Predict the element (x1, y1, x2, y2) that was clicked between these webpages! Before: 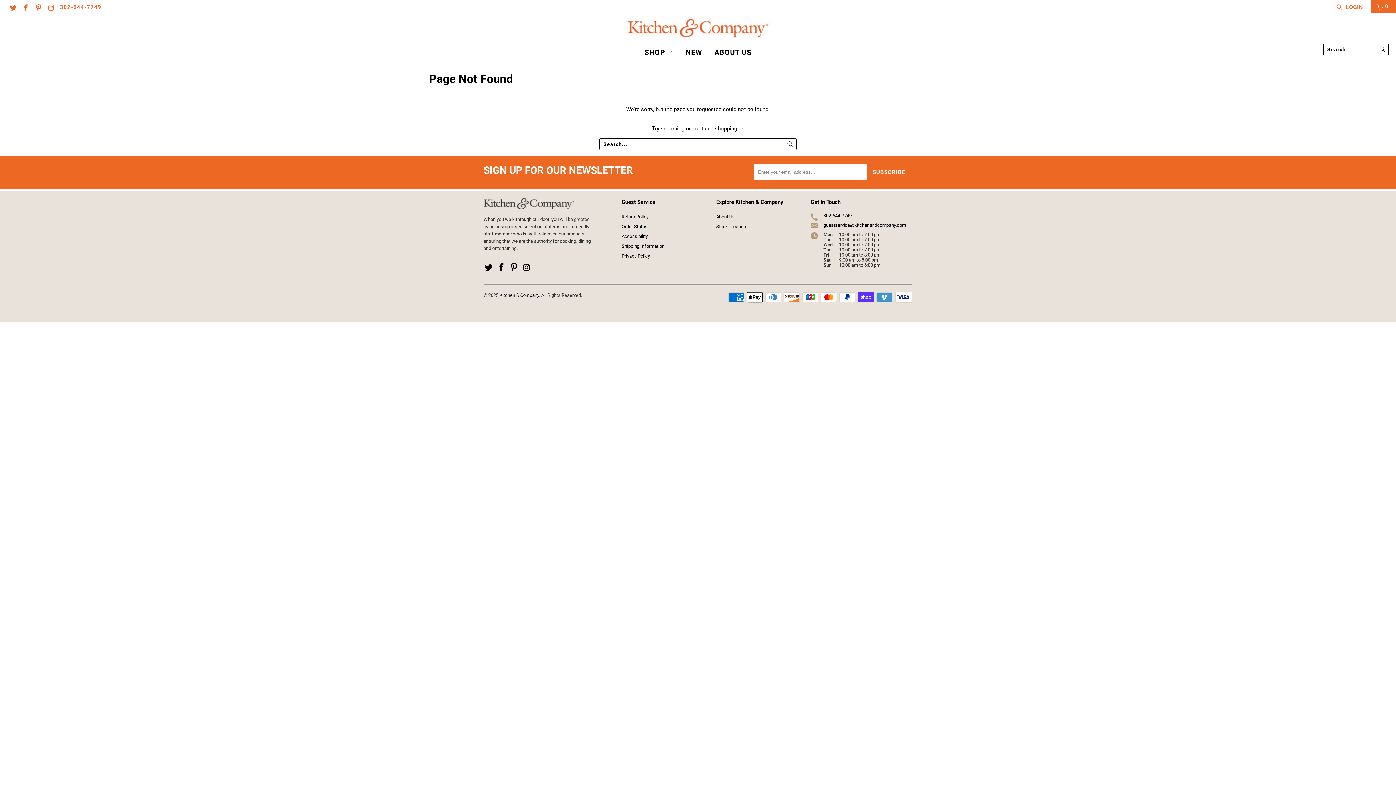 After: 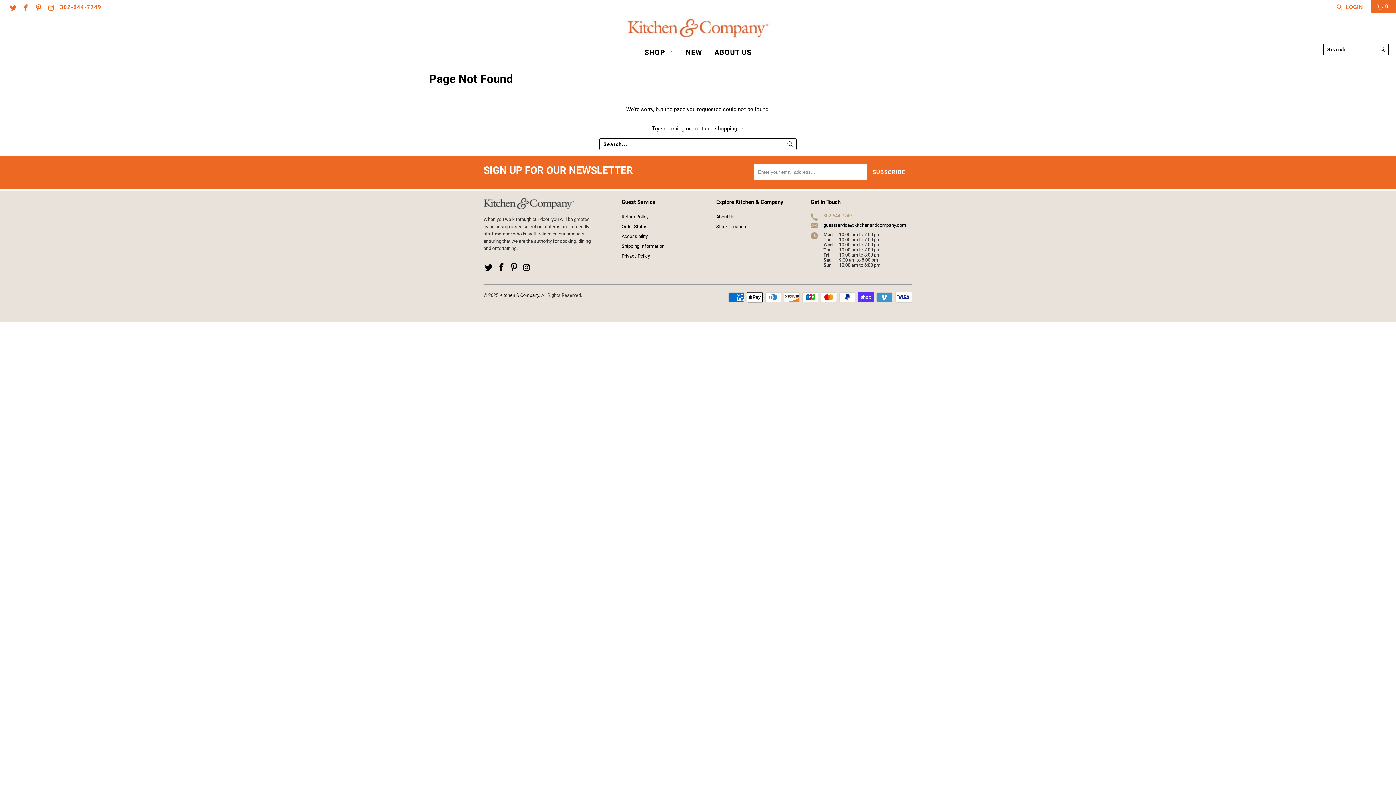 Action: label: 302-644-7749 bbox: (823, 212, 852, 218)